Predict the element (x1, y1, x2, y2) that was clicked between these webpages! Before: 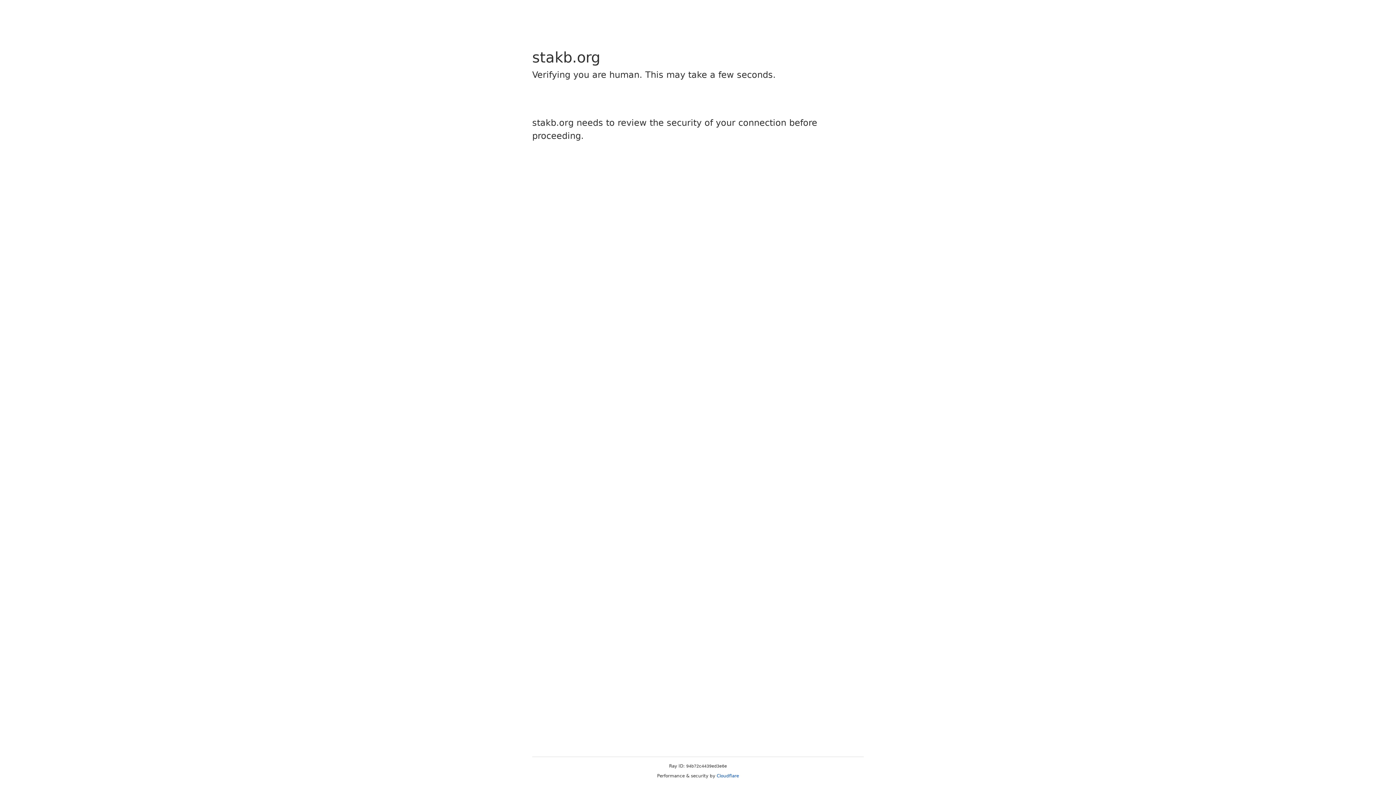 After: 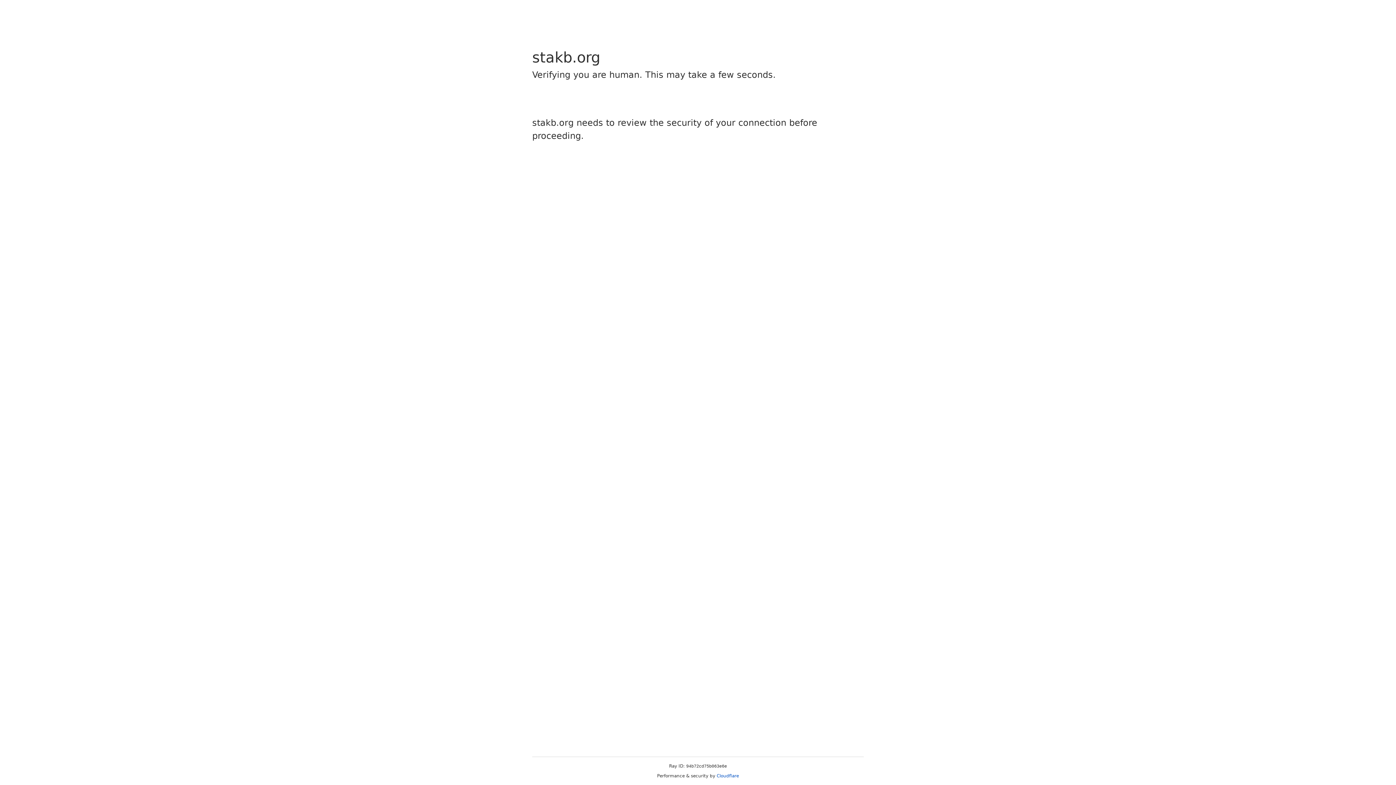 Action: label: Cloudflare bbox: (716, 773, 739, 778)